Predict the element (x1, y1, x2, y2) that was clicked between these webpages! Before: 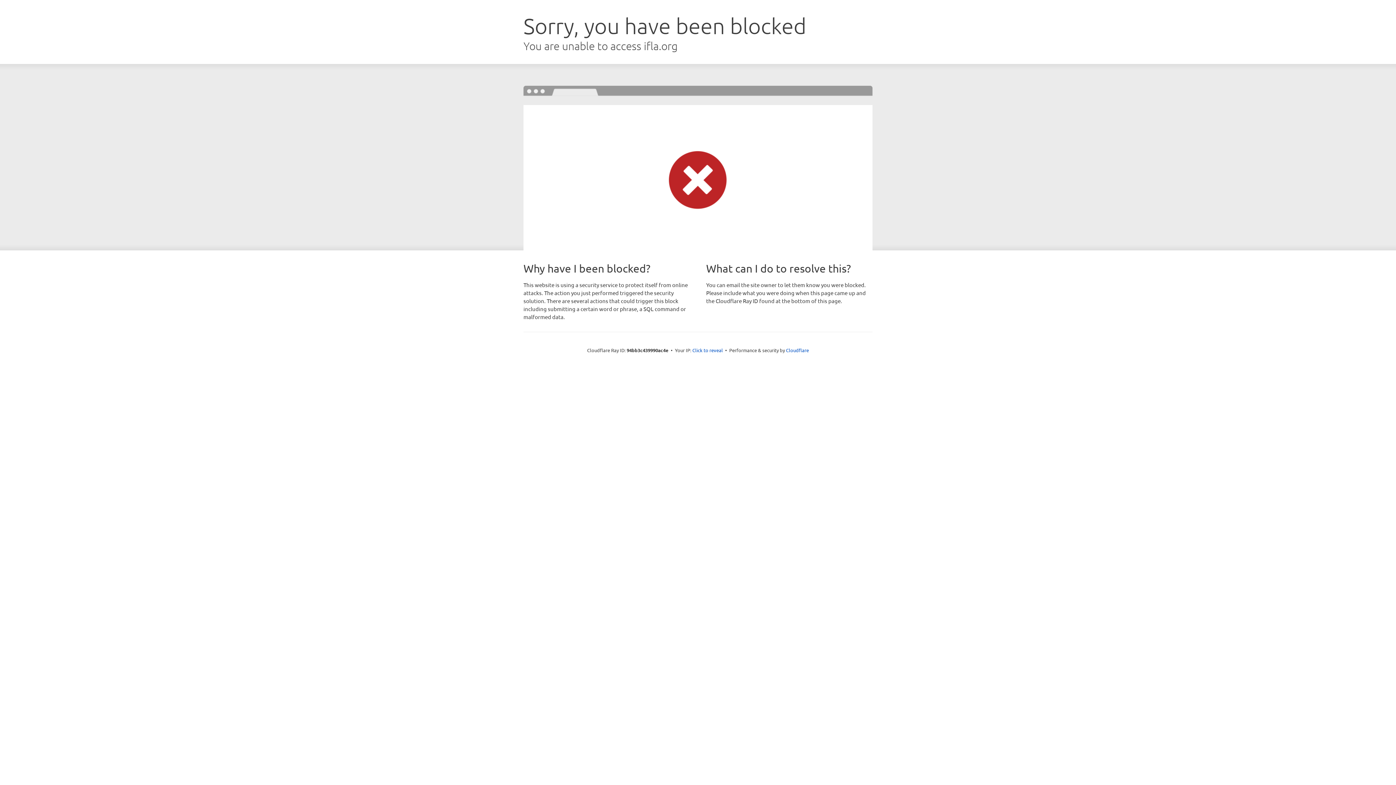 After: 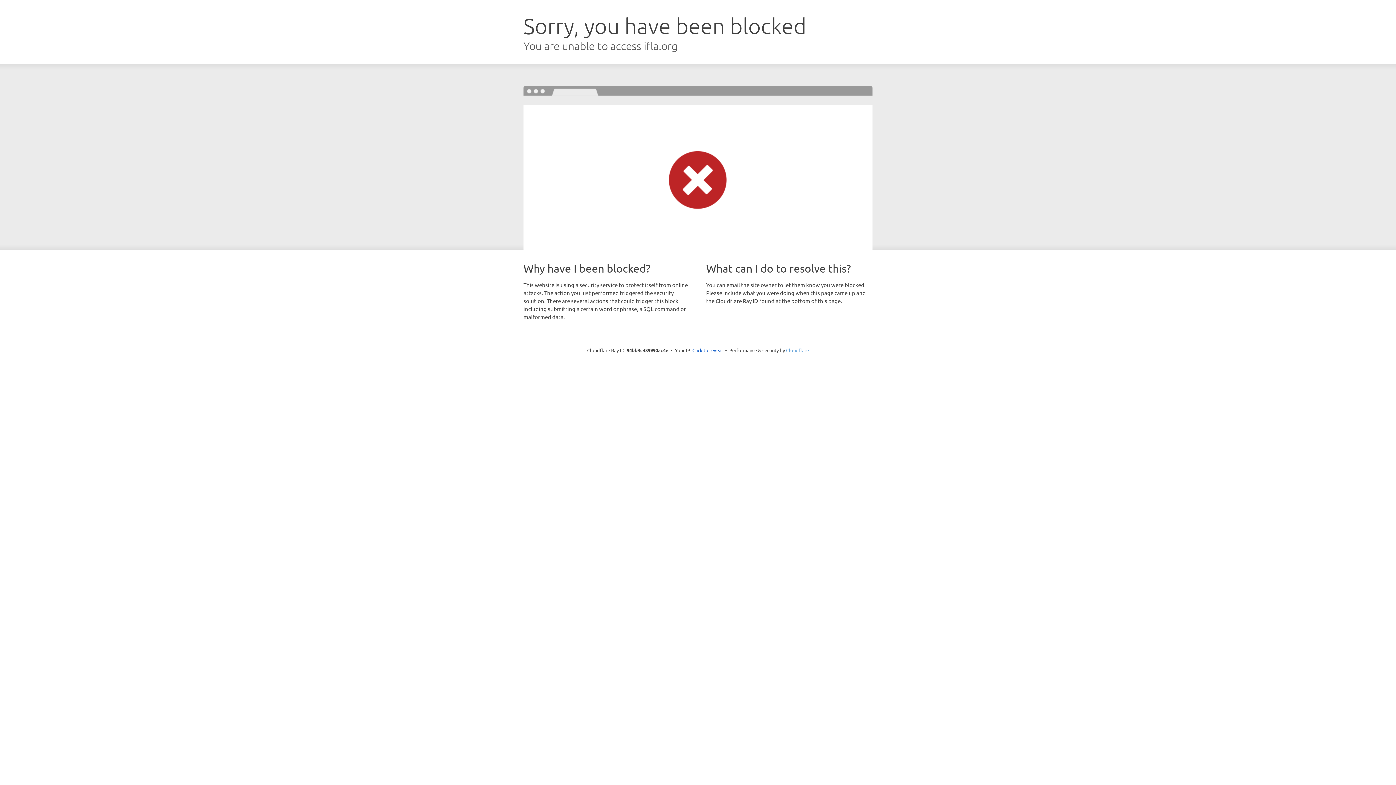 Action: label: Cloudflare bbox: (786, 347, 809, 353)